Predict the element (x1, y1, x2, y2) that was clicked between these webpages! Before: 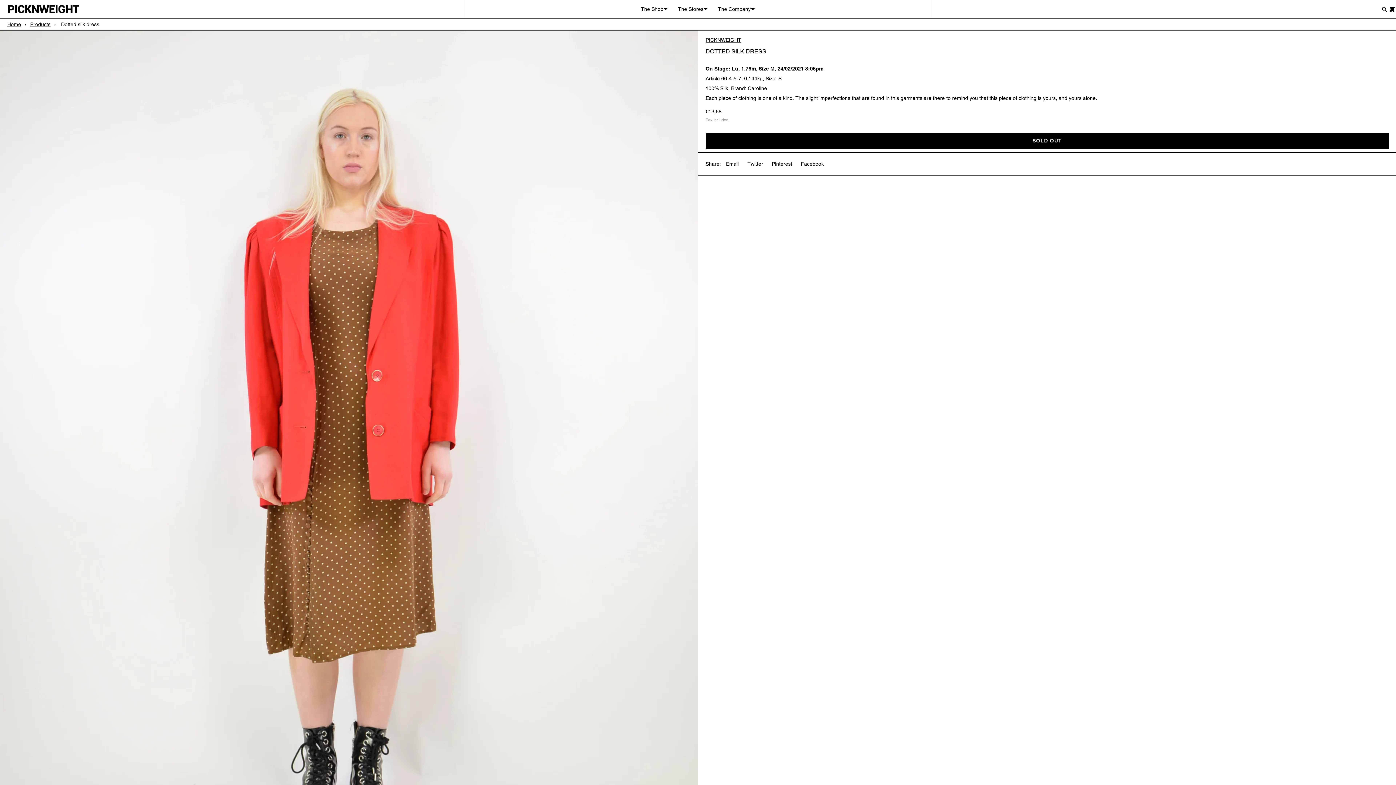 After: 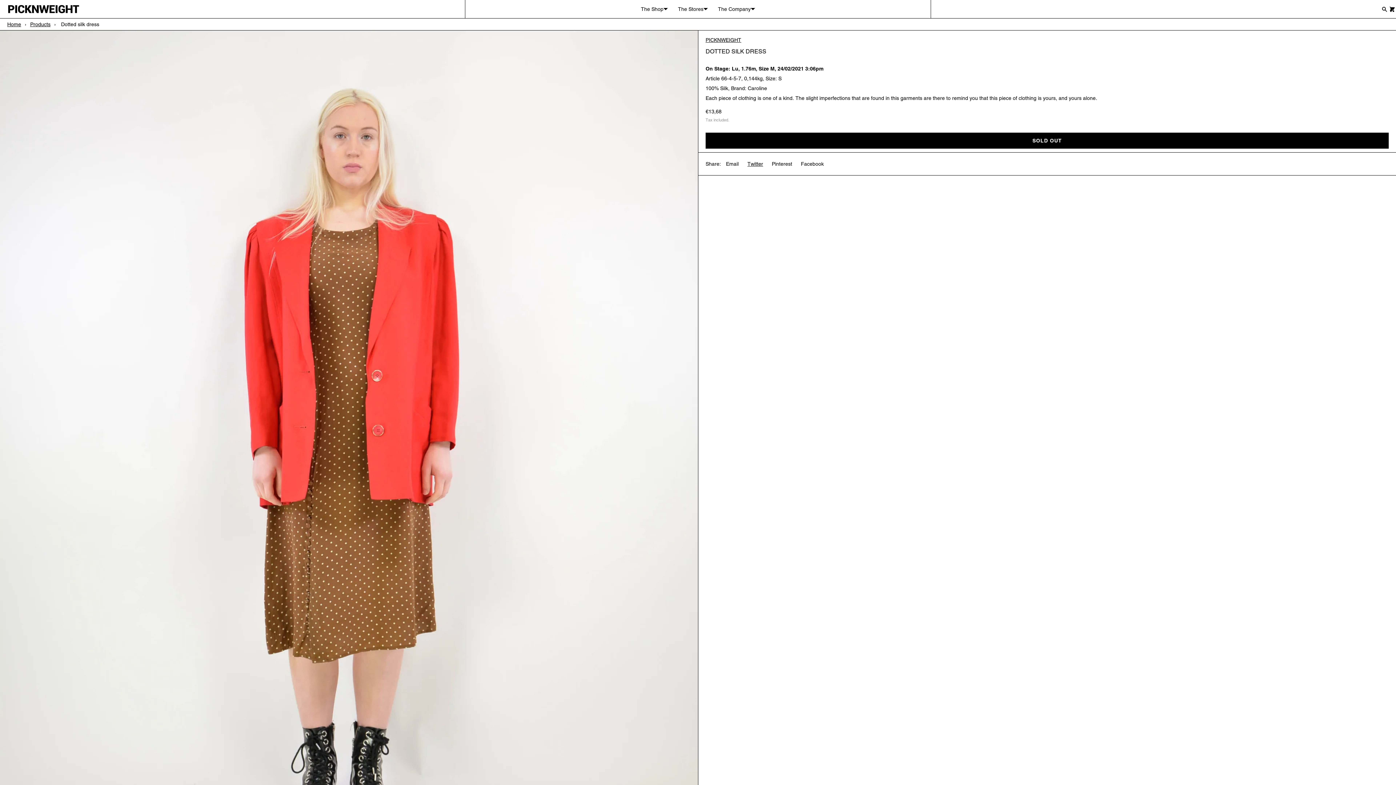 Action: label: Twitter bbox: (745, 156, 765, 172)